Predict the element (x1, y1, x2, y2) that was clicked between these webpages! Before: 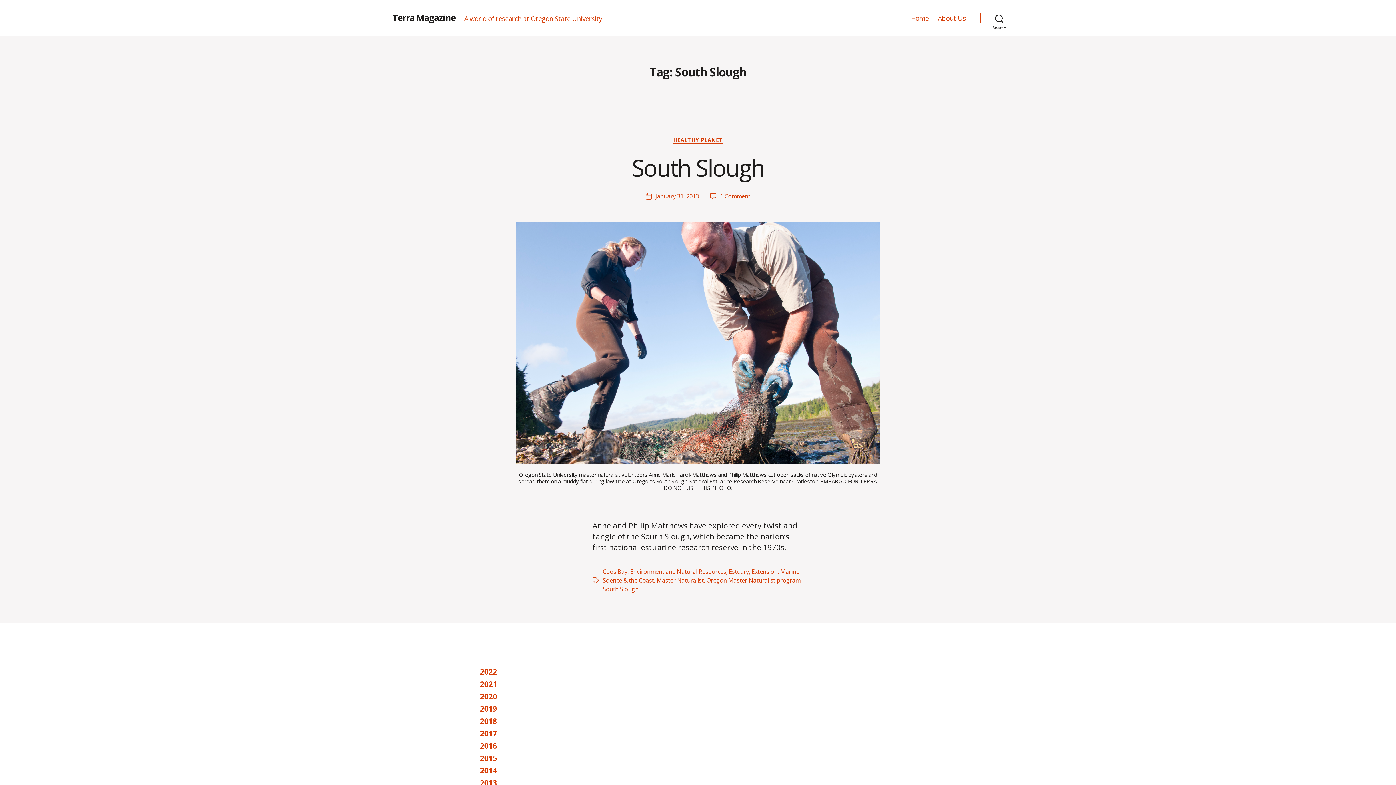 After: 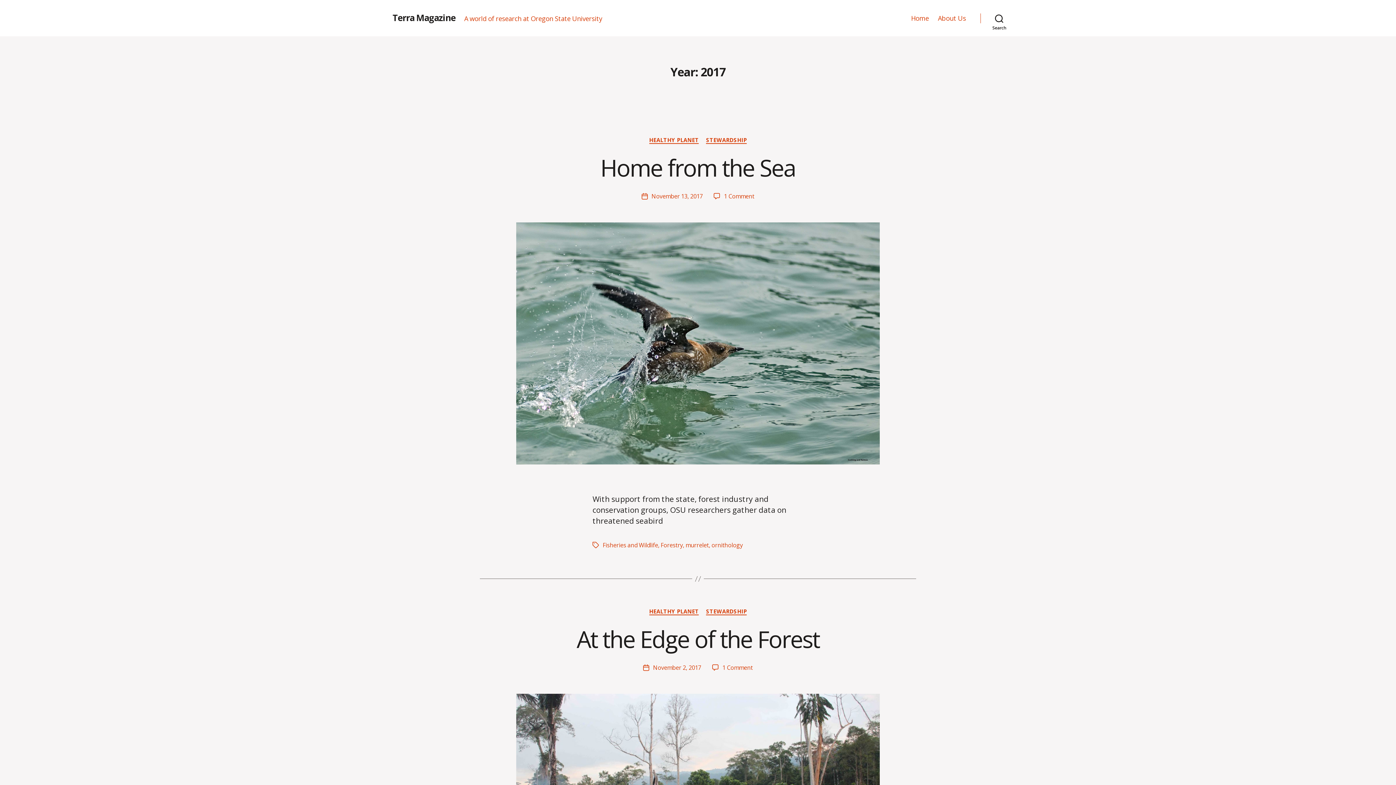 Action: label: 2017 bbox: (480, 728, 497, 738)